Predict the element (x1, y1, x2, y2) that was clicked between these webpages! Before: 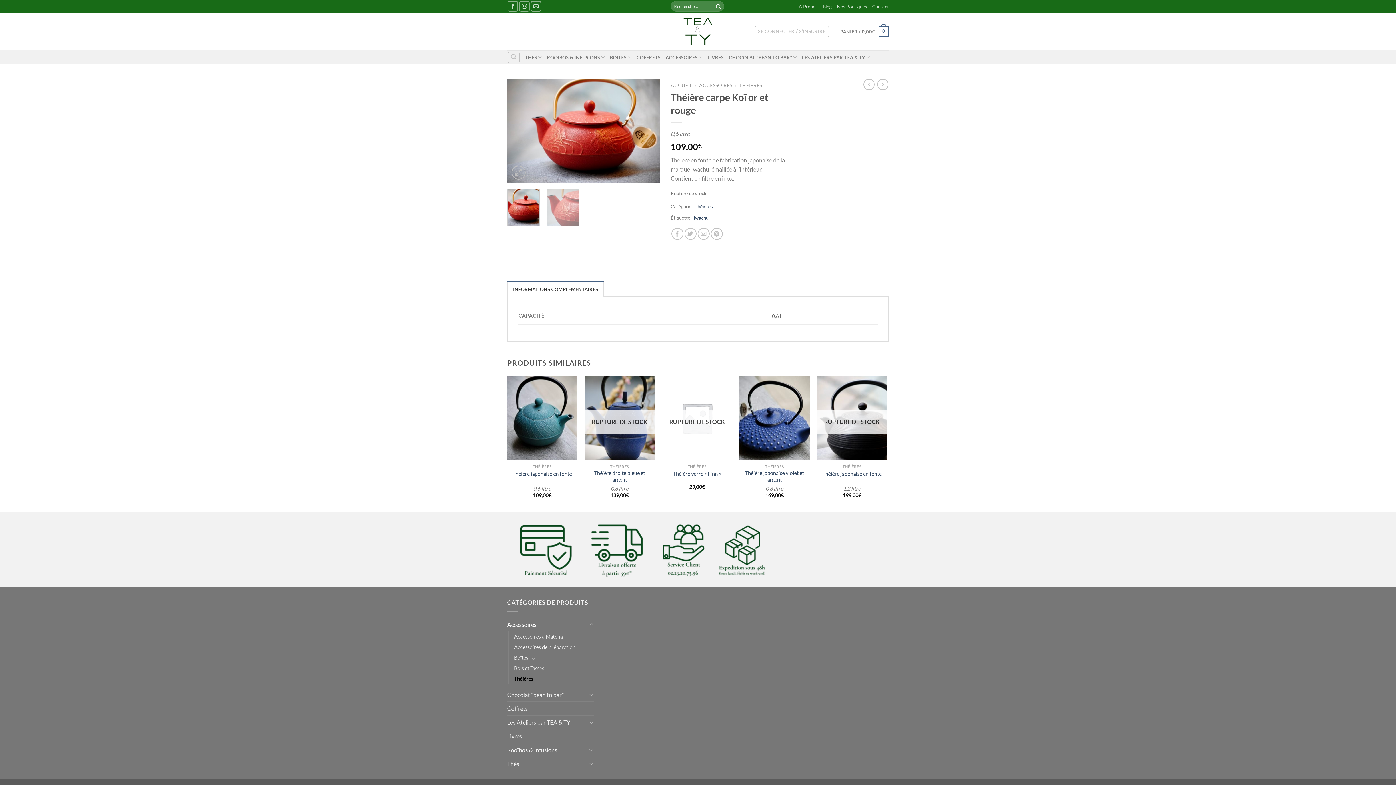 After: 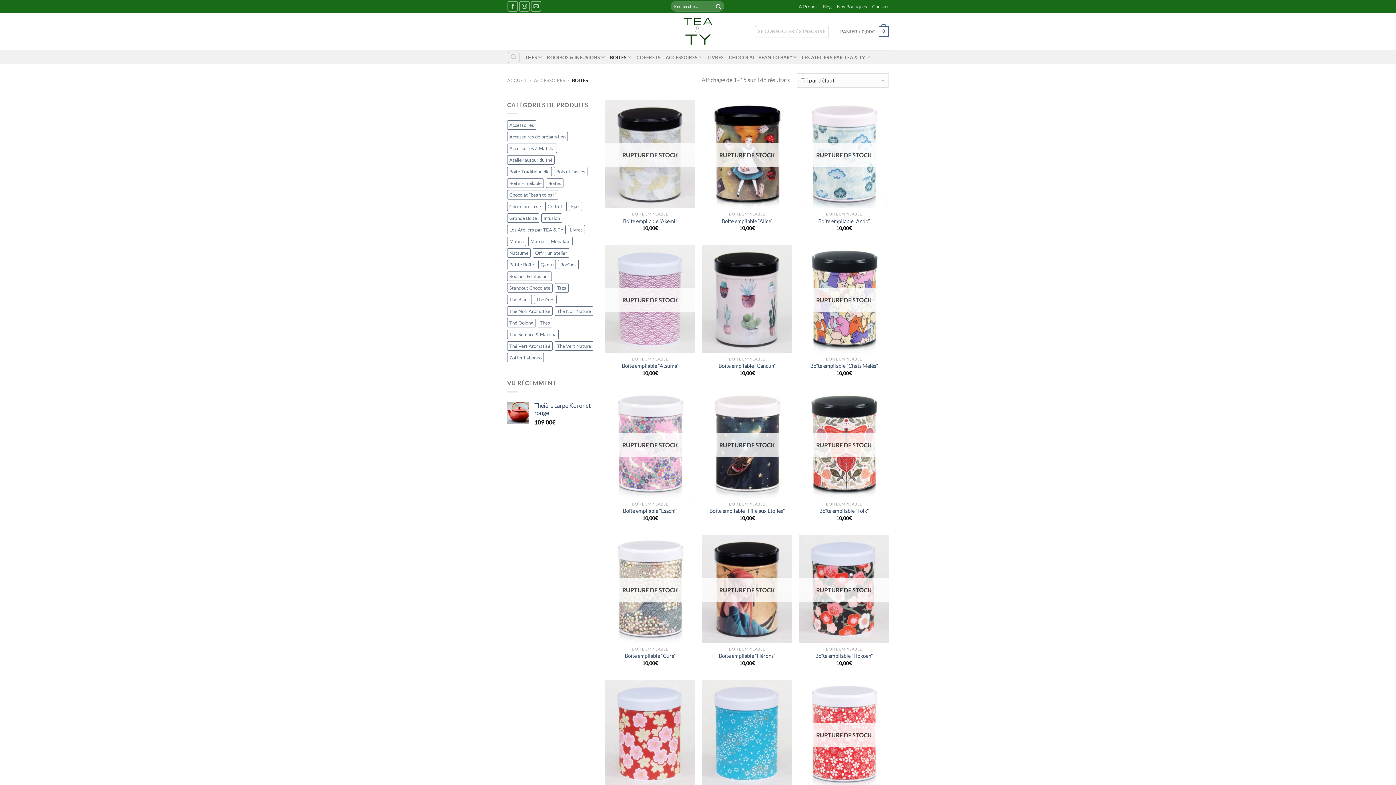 Action: bbox: (610, 50, 631, 64) label: BOÎTES